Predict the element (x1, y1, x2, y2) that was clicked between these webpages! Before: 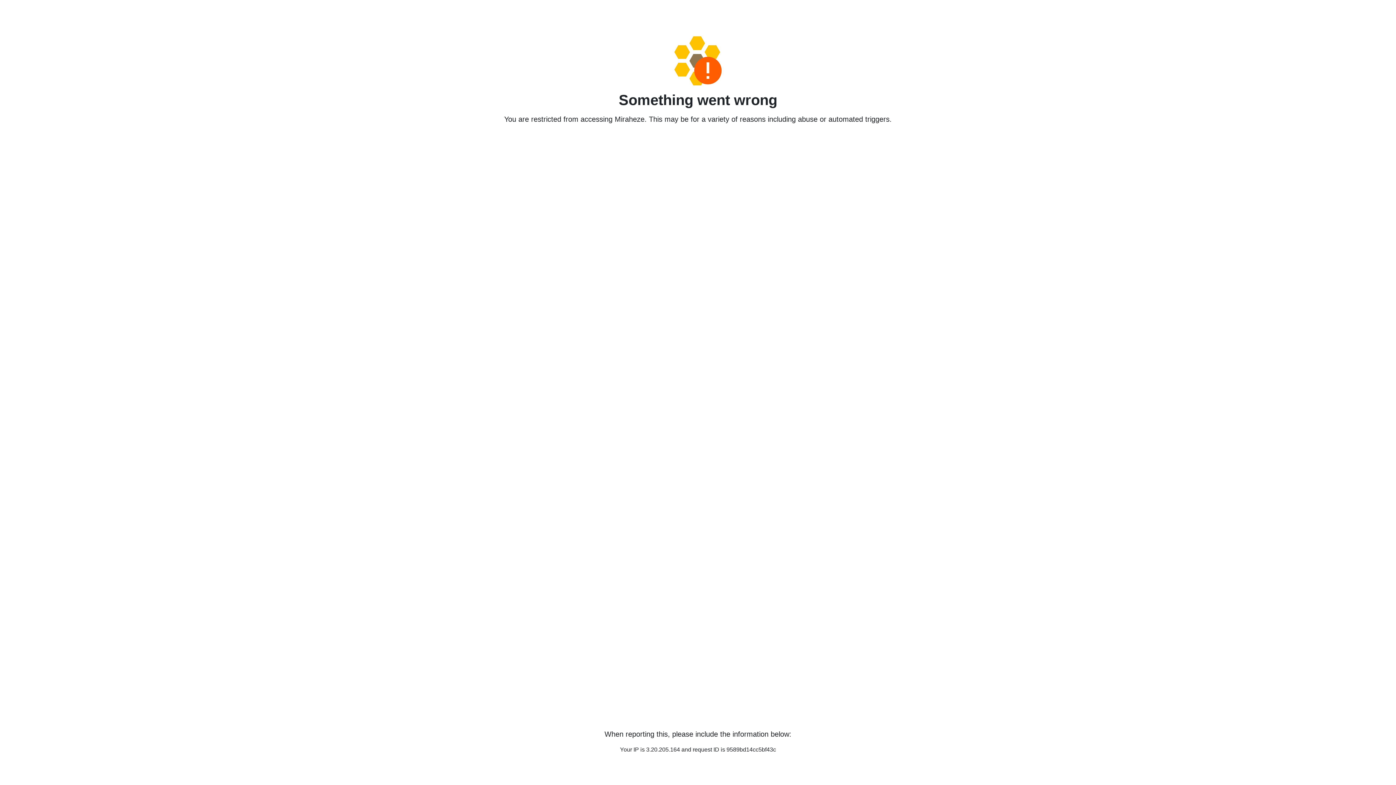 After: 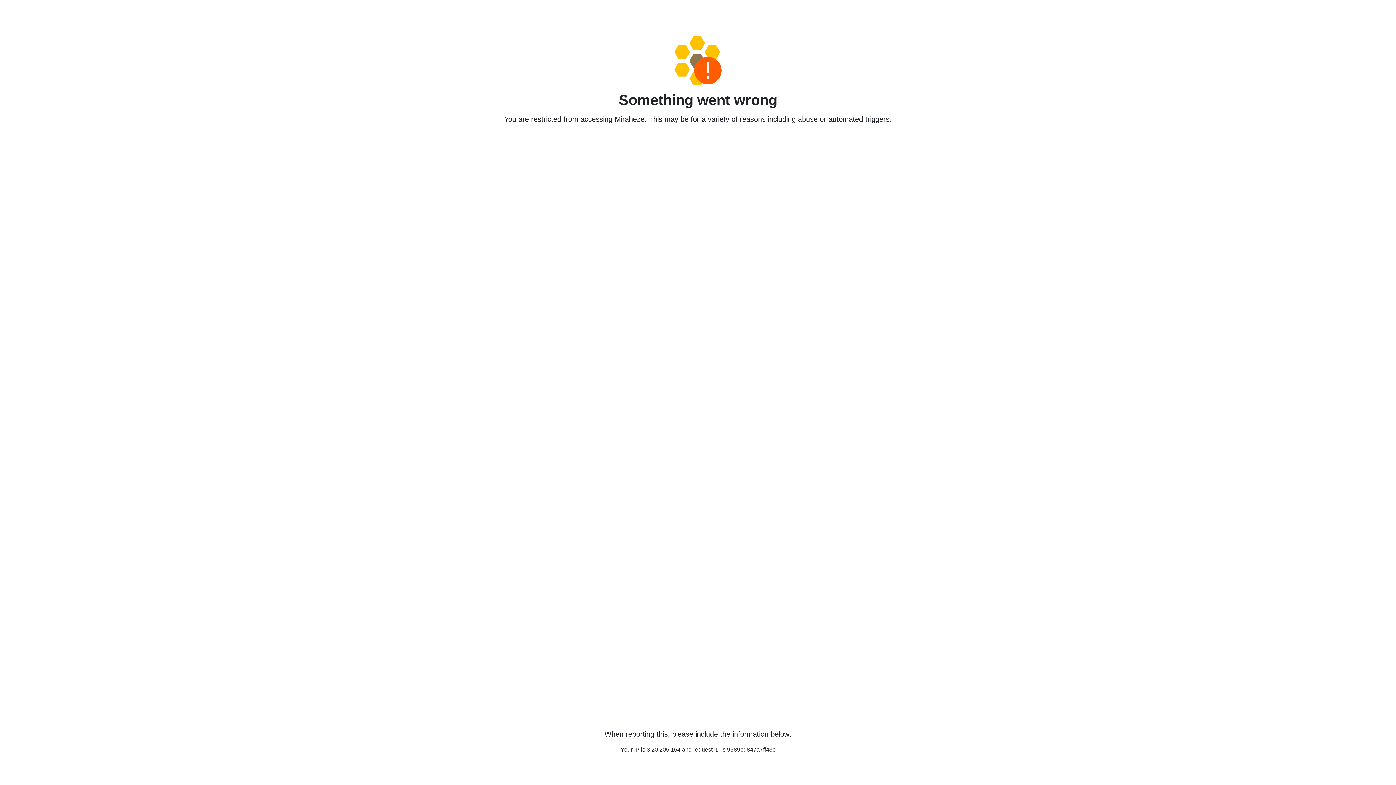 Action: bbox: (458, 36, 938, 85)